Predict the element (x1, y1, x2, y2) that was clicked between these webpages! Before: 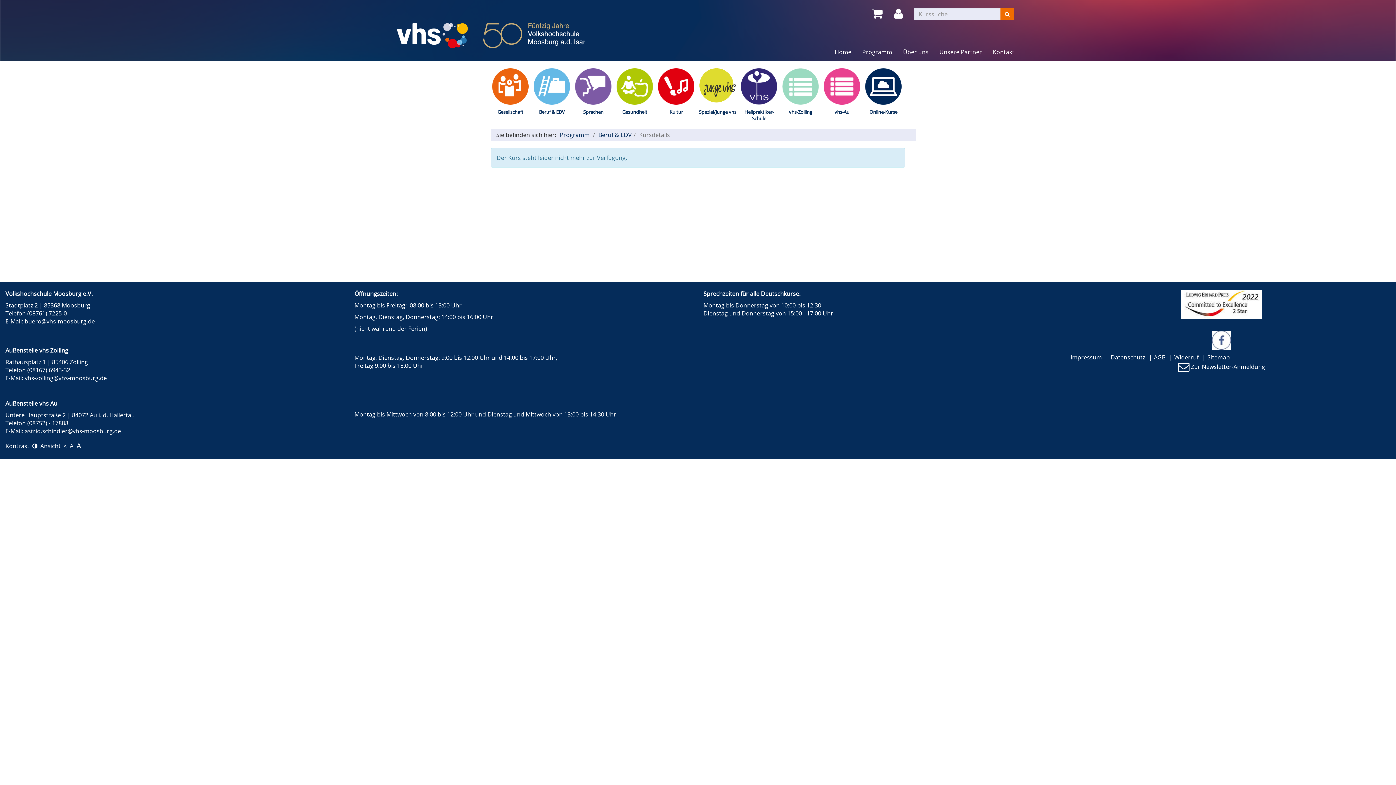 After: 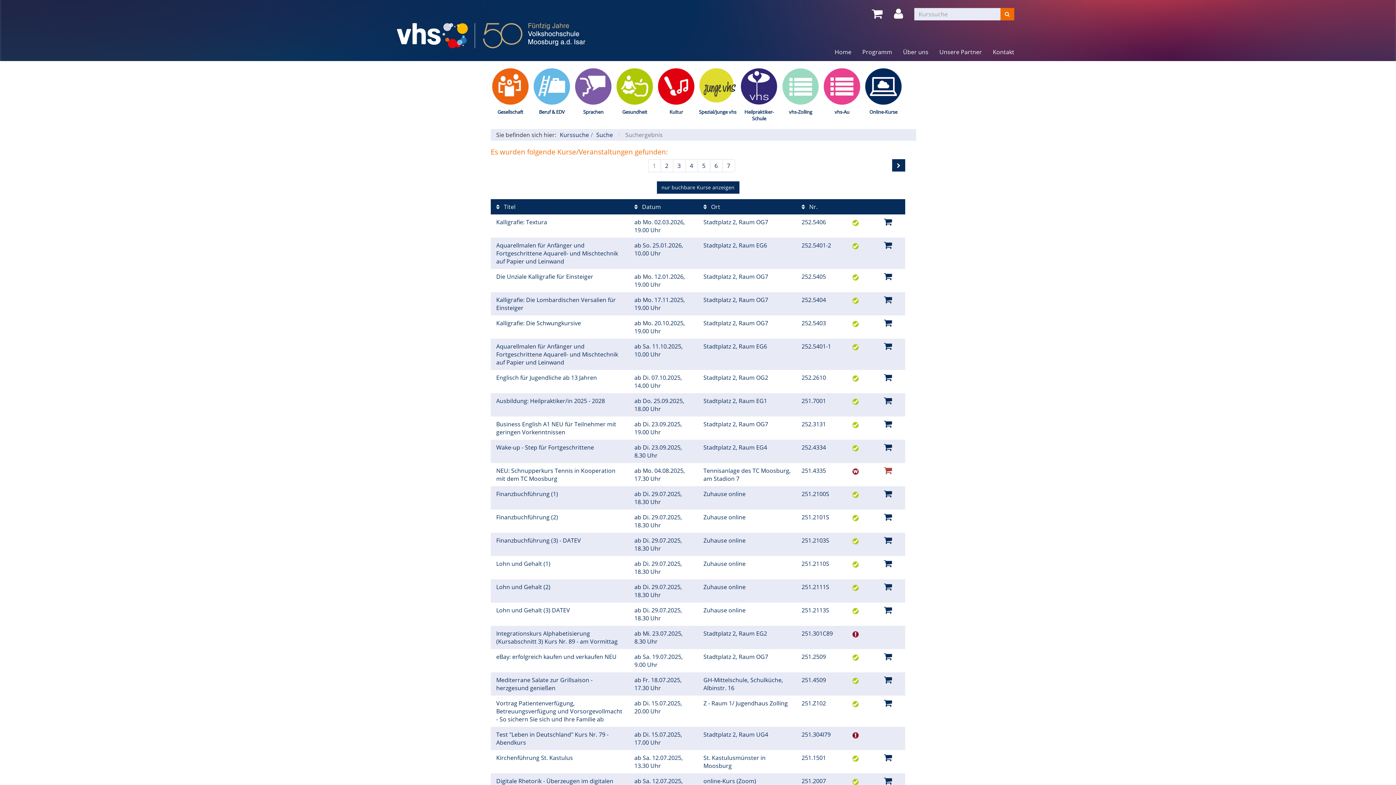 Action: bbox: (1000, 8, 1014, 20)